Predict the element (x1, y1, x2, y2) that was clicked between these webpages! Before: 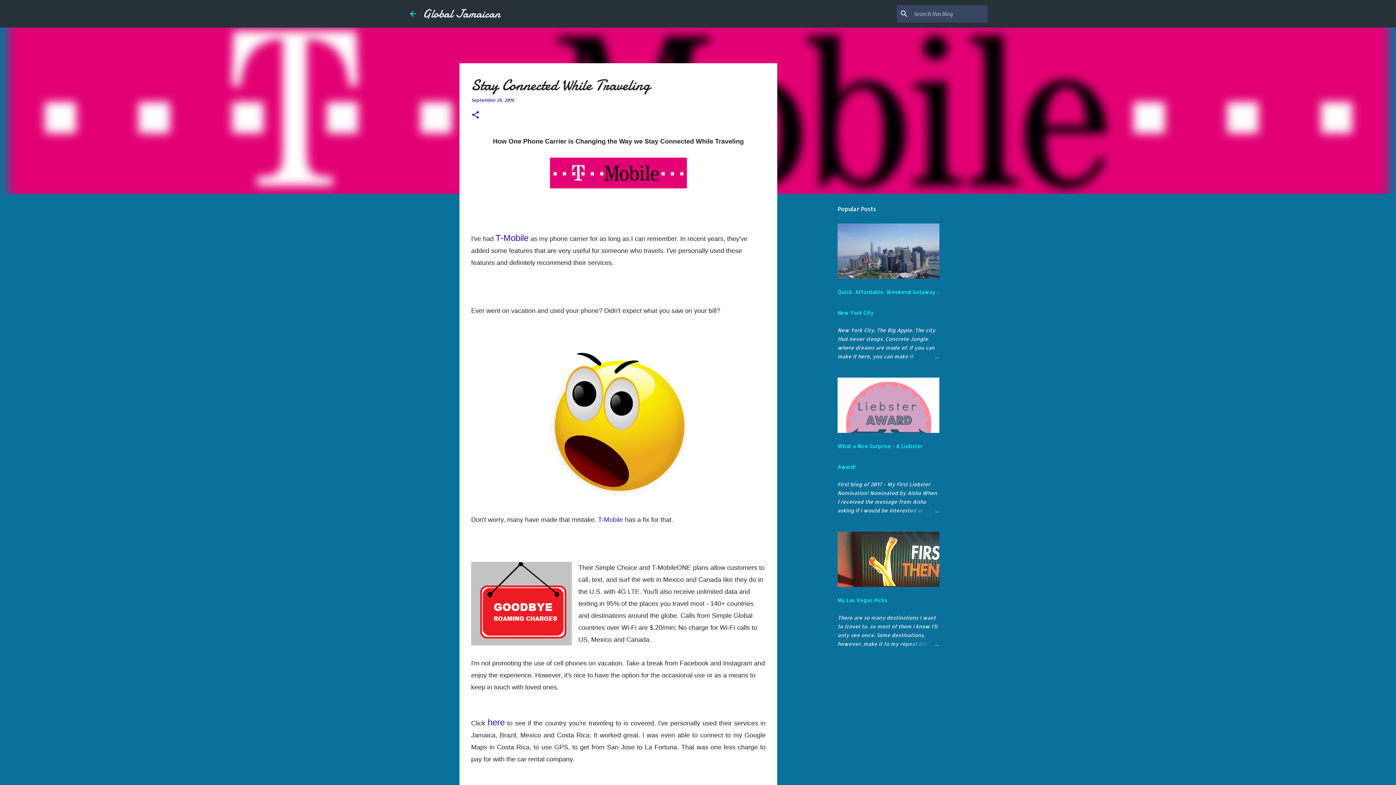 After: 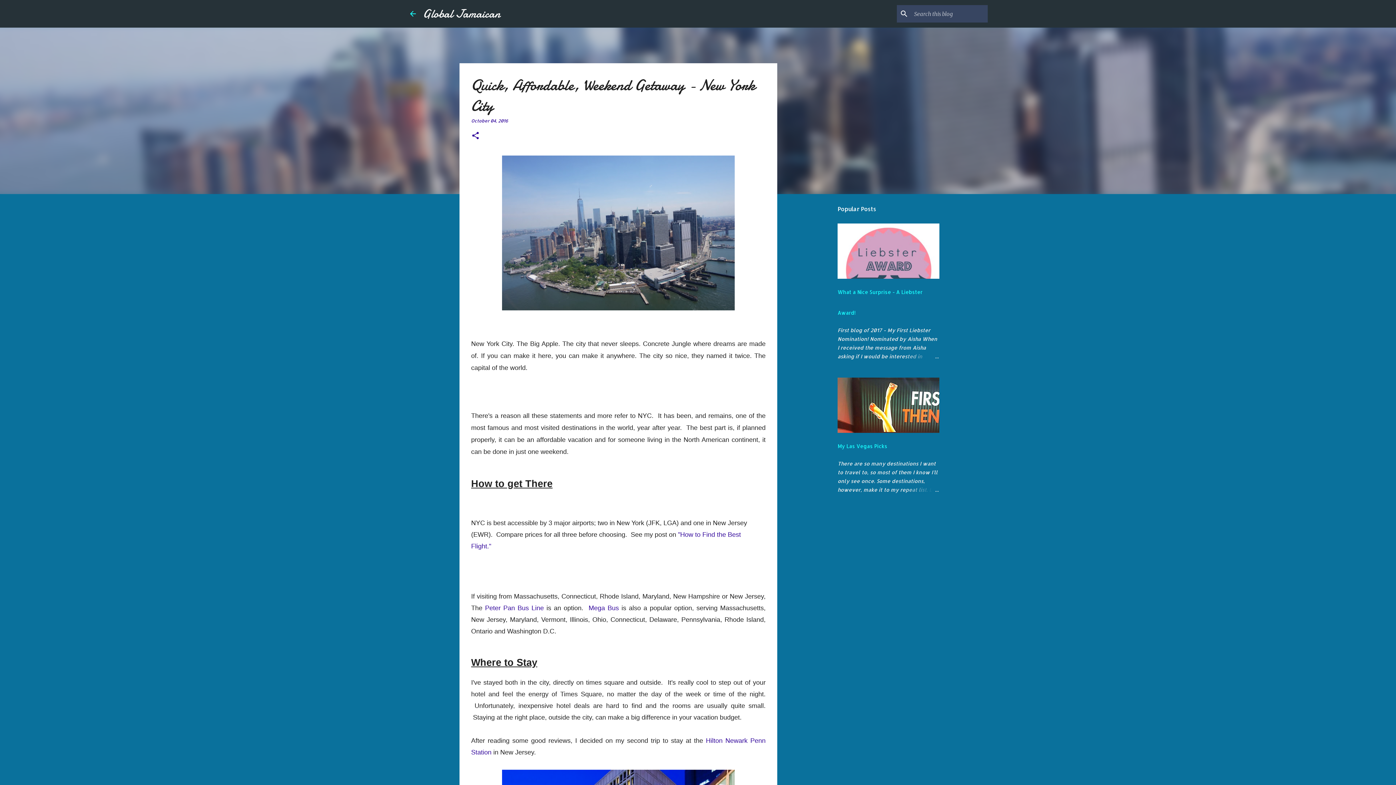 Action: bbox: (904, 352, 939, 361)